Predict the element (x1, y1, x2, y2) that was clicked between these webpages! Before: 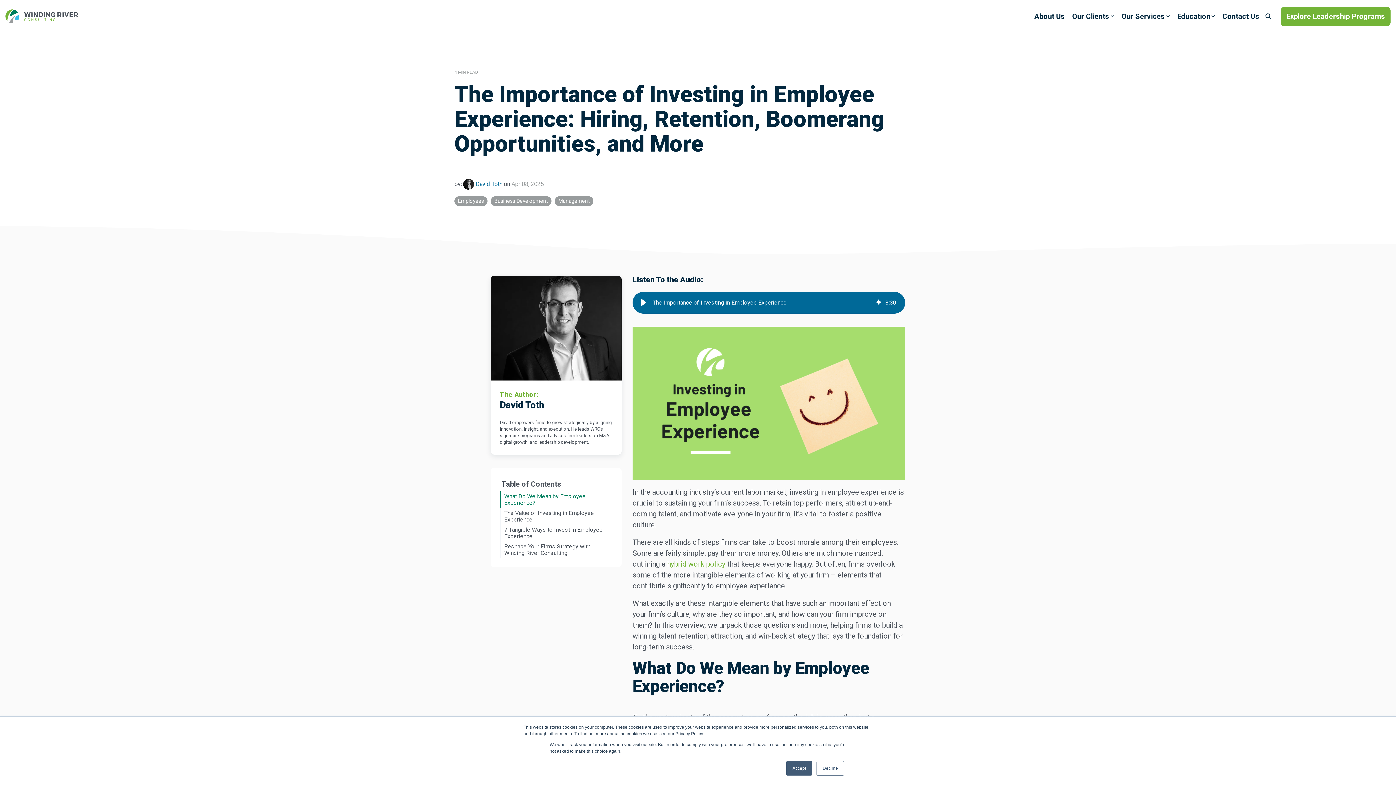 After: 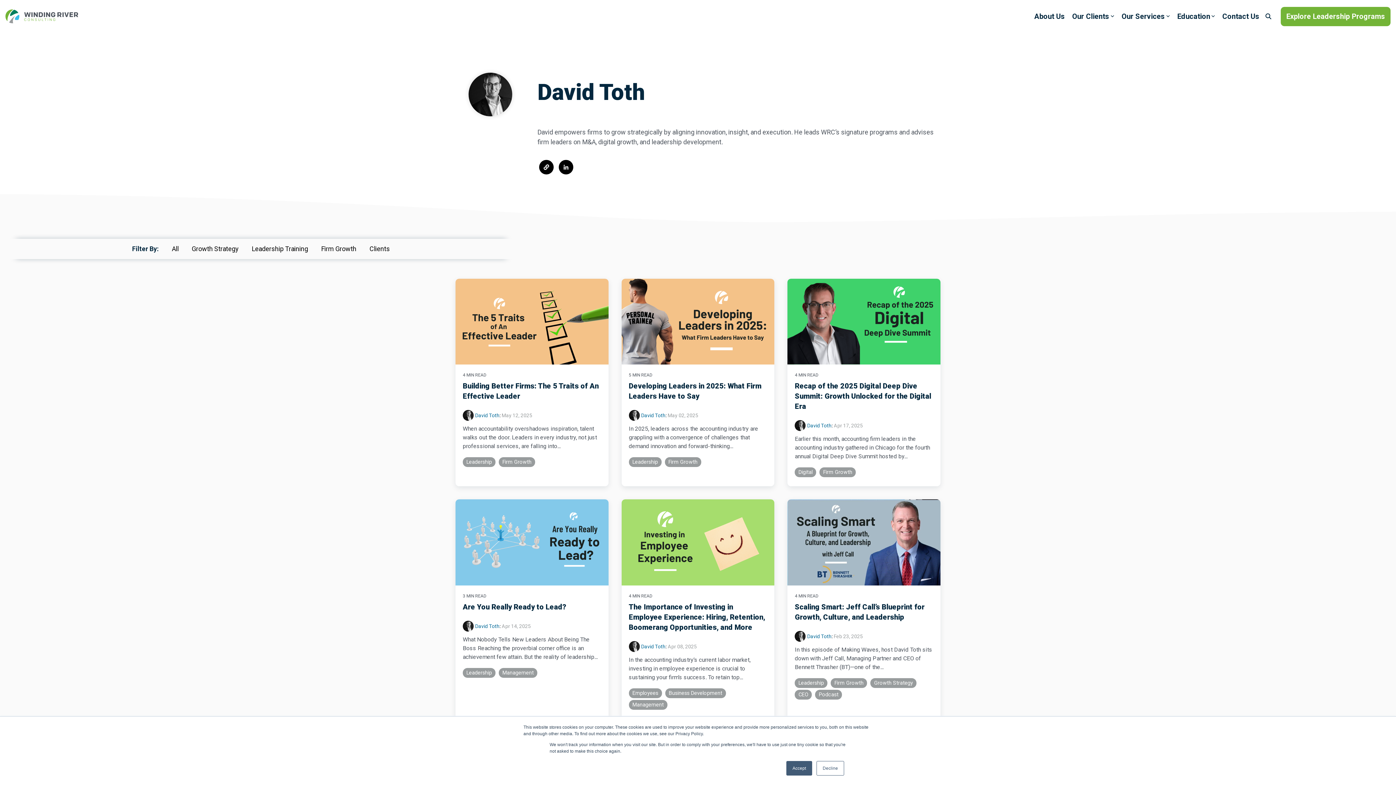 Action: bbox: (463, 180, 504, 187) label:  David Toth 